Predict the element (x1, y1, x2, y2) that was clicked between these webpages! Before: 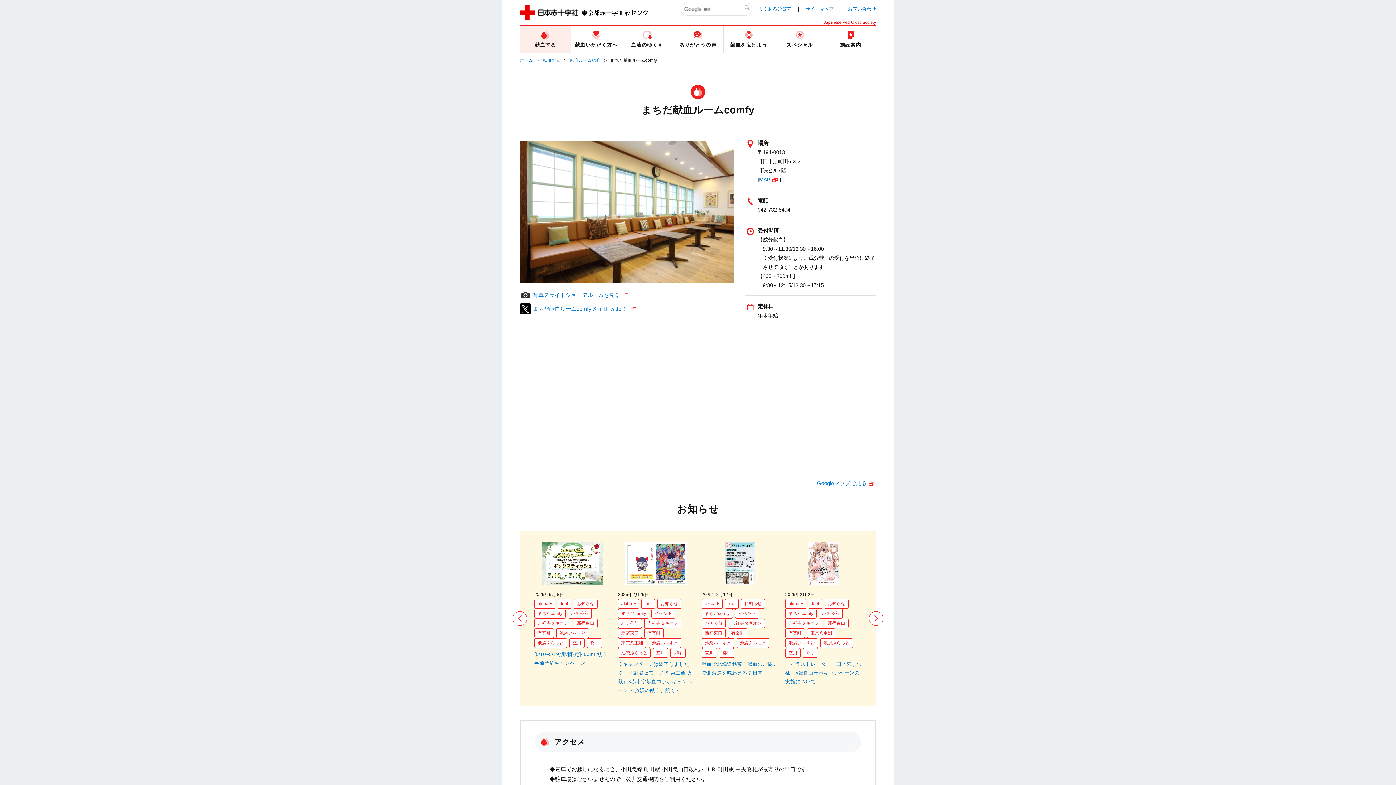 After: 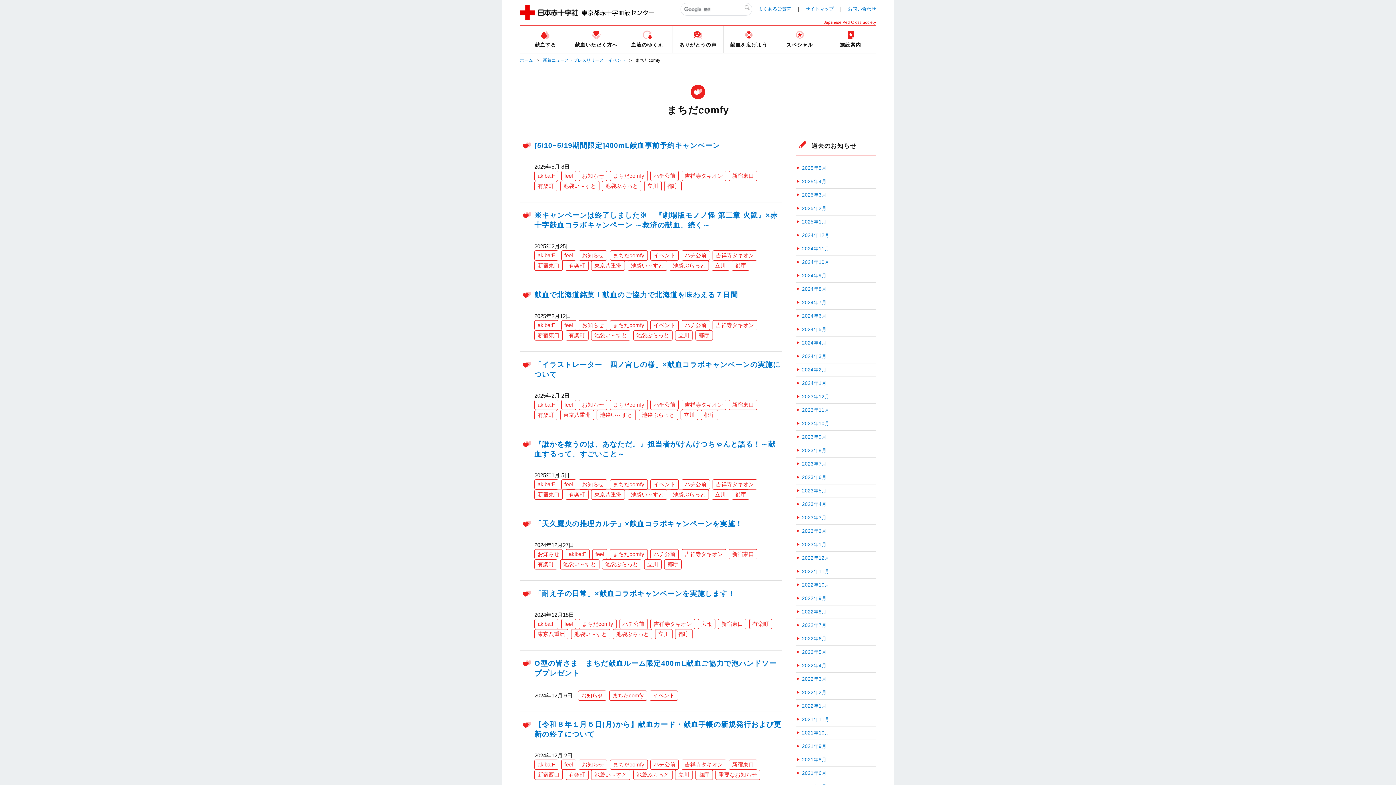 Action: bbox: (534, 609, 565, 618) label: まちだcomfy